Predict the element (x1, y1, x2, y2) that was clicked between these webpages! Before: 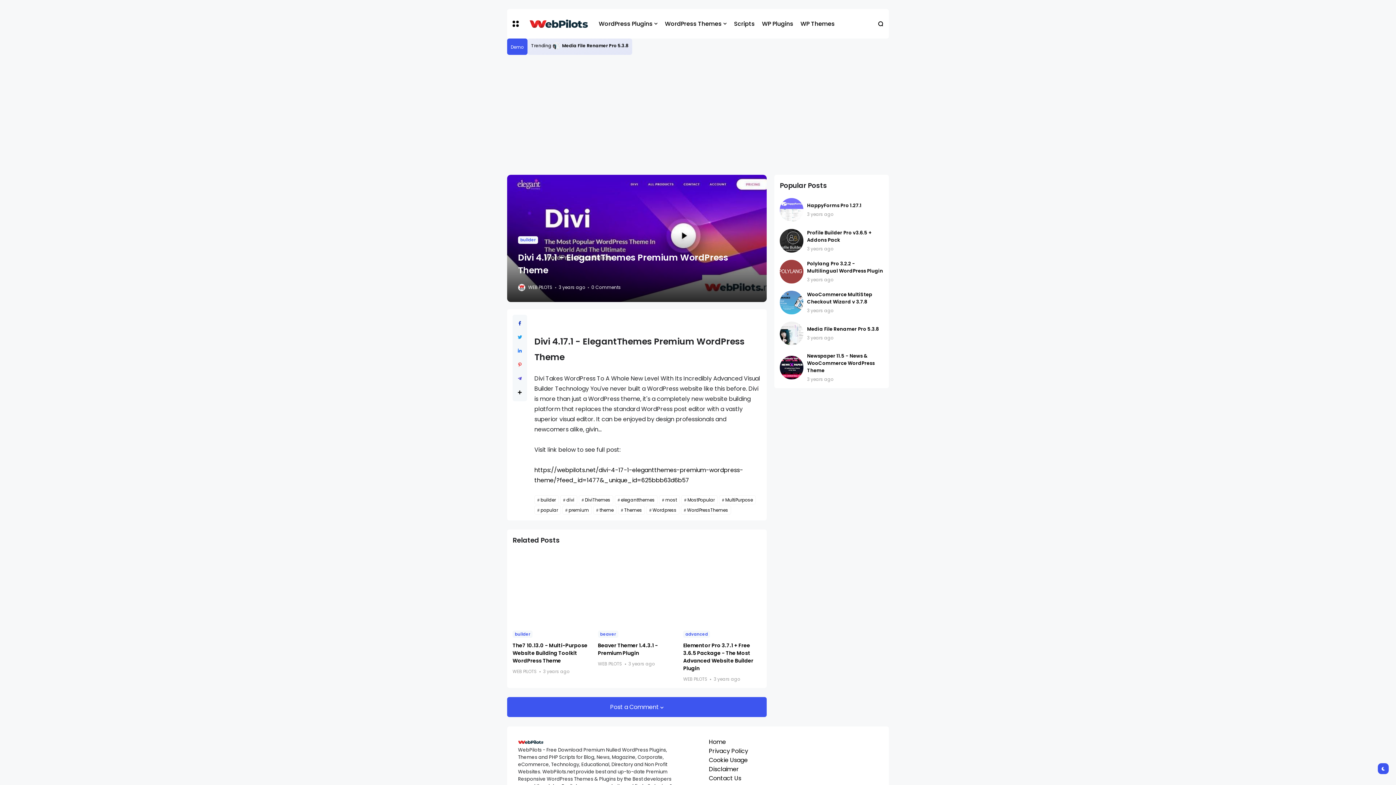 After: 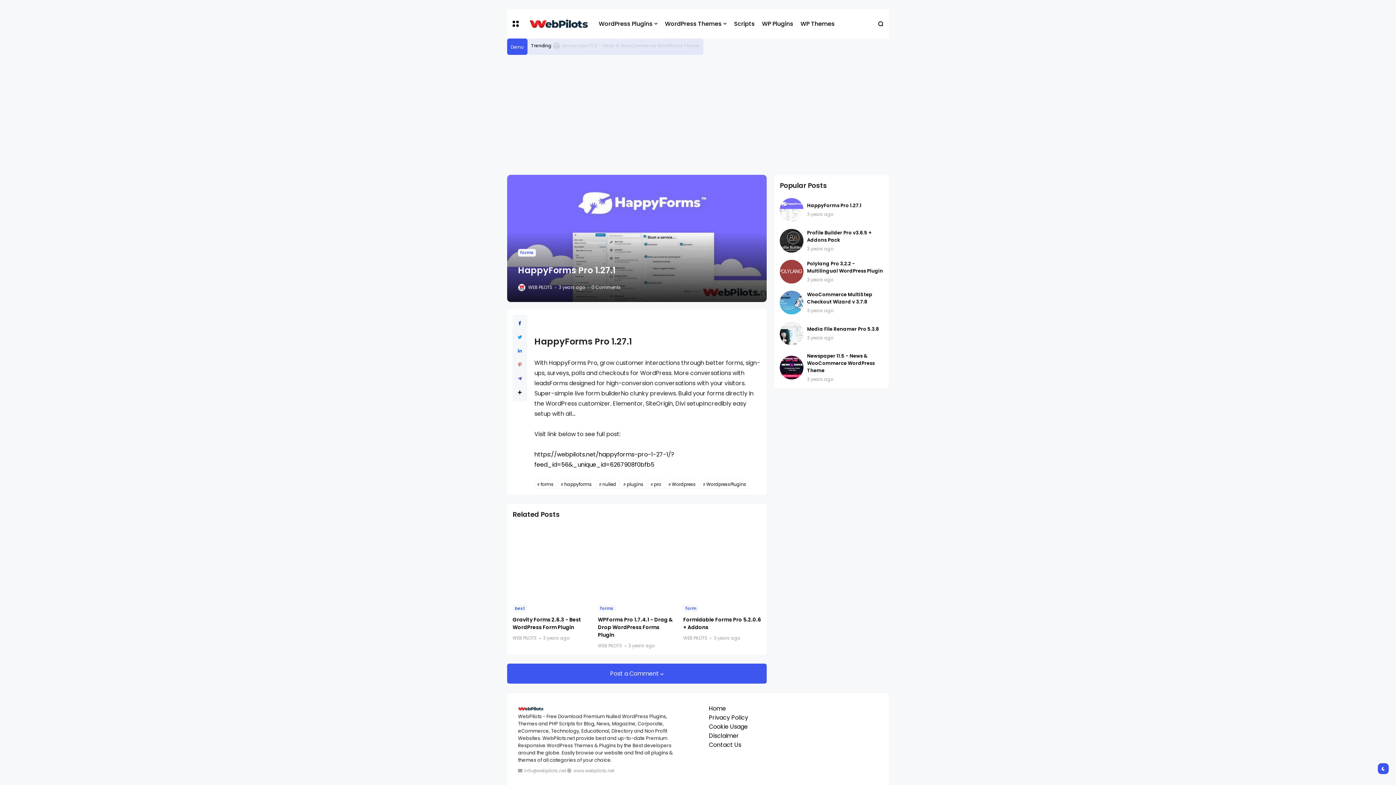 Action: bbox: (780, 198, 803, 221)